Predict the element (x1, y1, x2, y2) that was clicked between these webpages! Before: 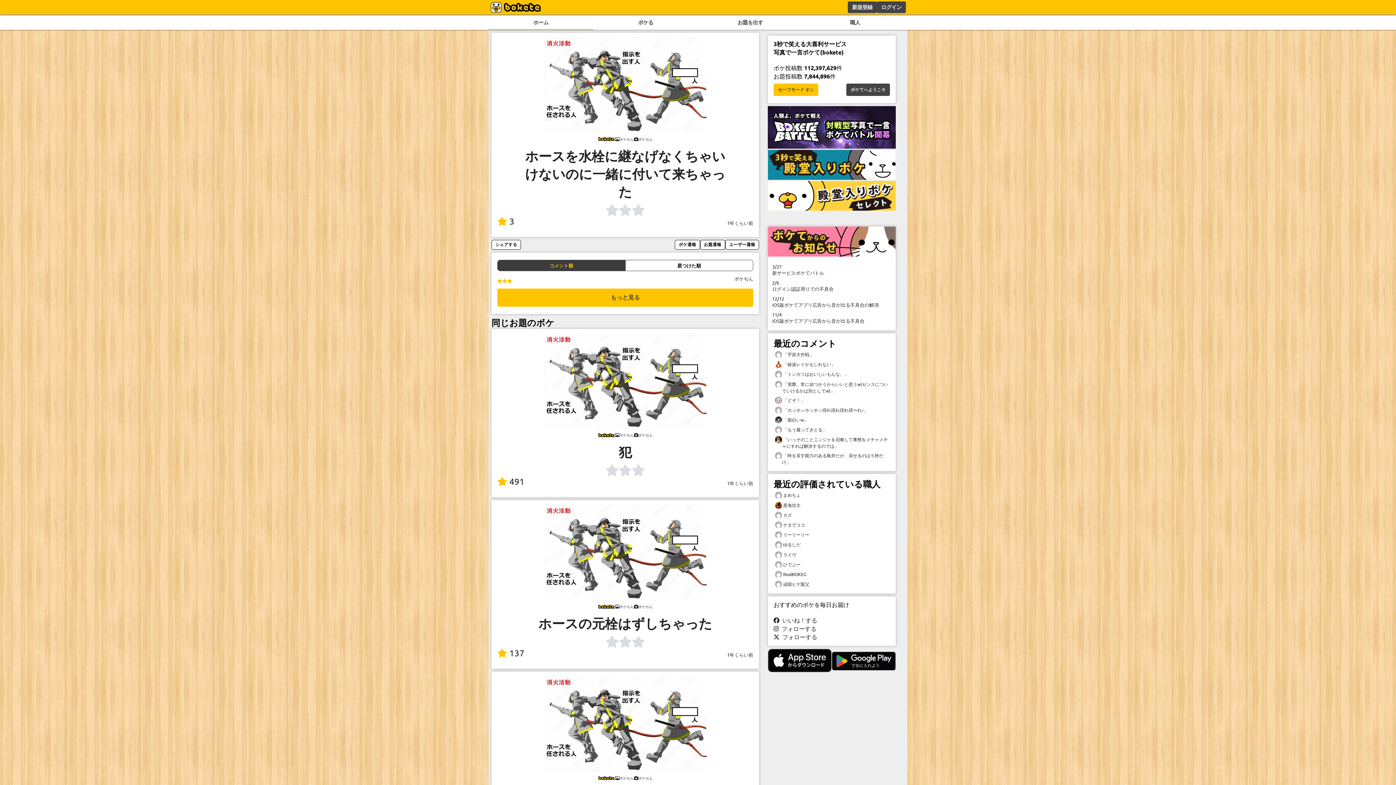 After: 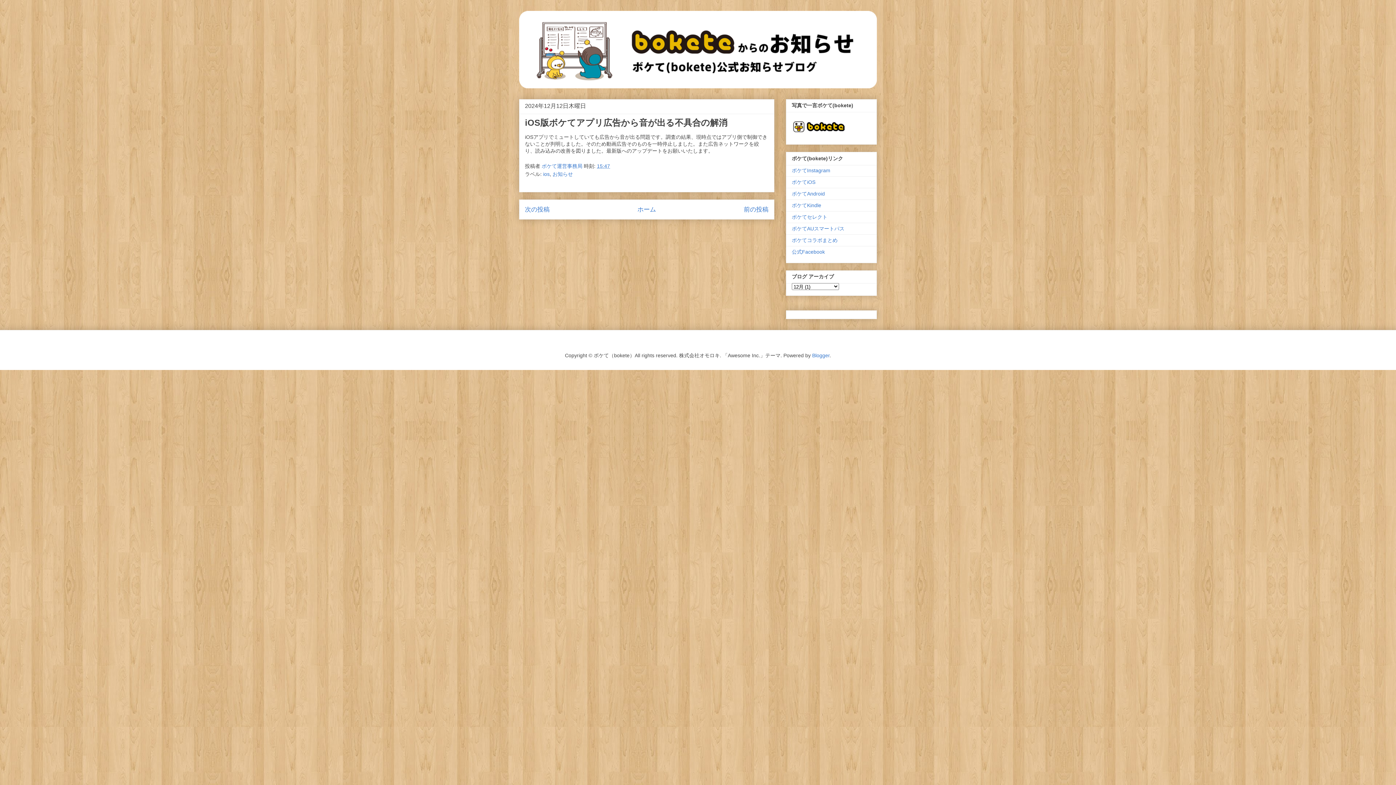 Action: bbox: (772, 295, 891, 308) label: 12/12

iOS版ボケてアプリ広告から音が出る不具合の解消